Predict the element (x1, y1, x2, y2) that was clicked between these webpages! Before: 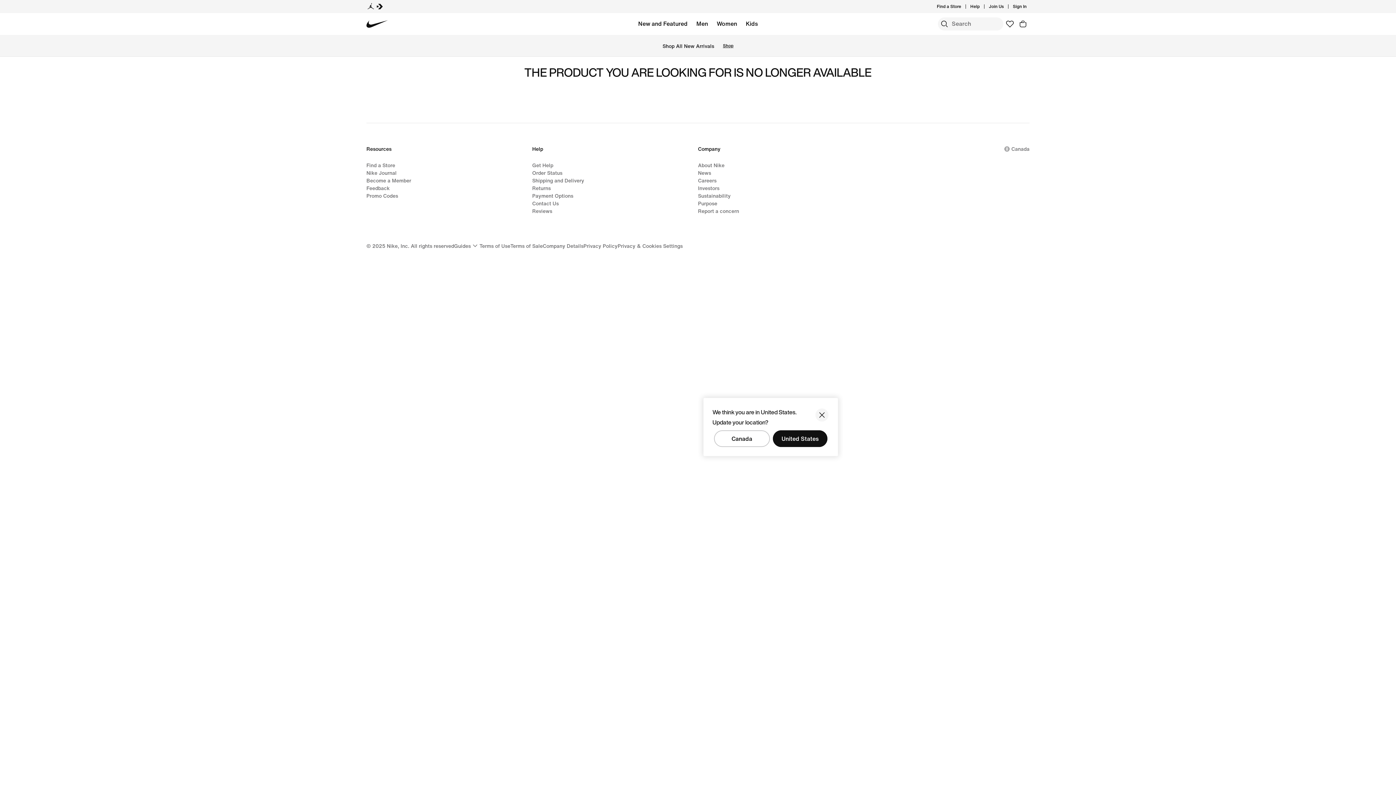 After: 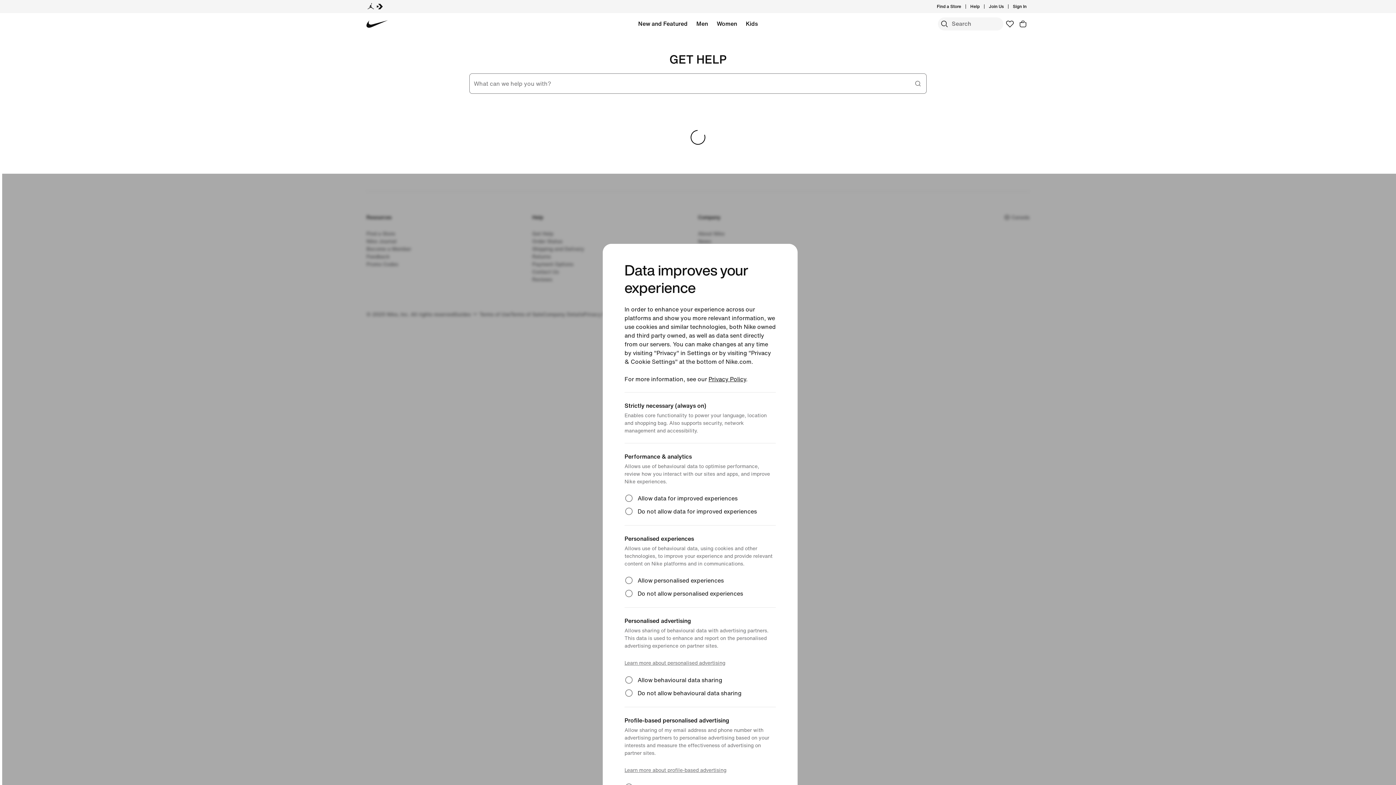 Action: label: Payment Options bbox: (532, 192, 573, 199)